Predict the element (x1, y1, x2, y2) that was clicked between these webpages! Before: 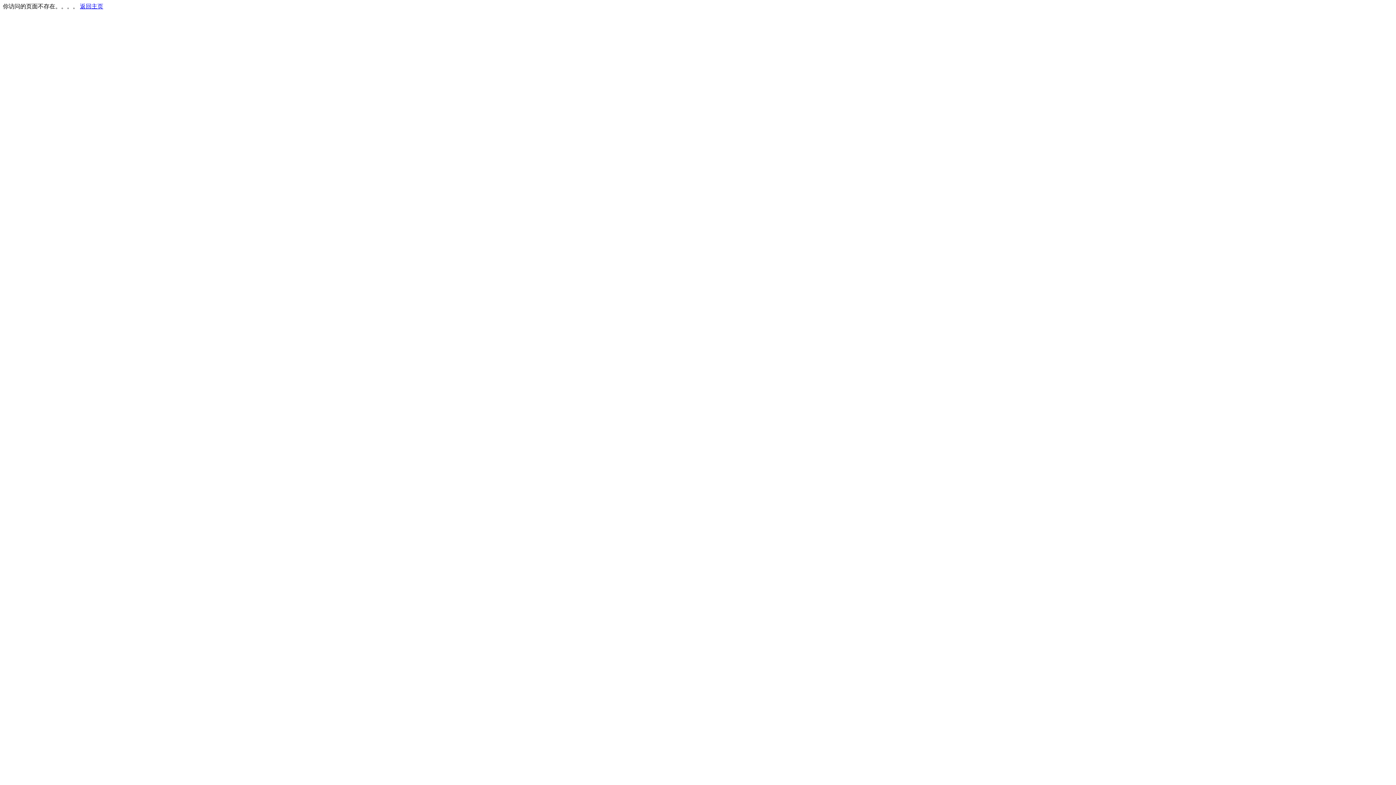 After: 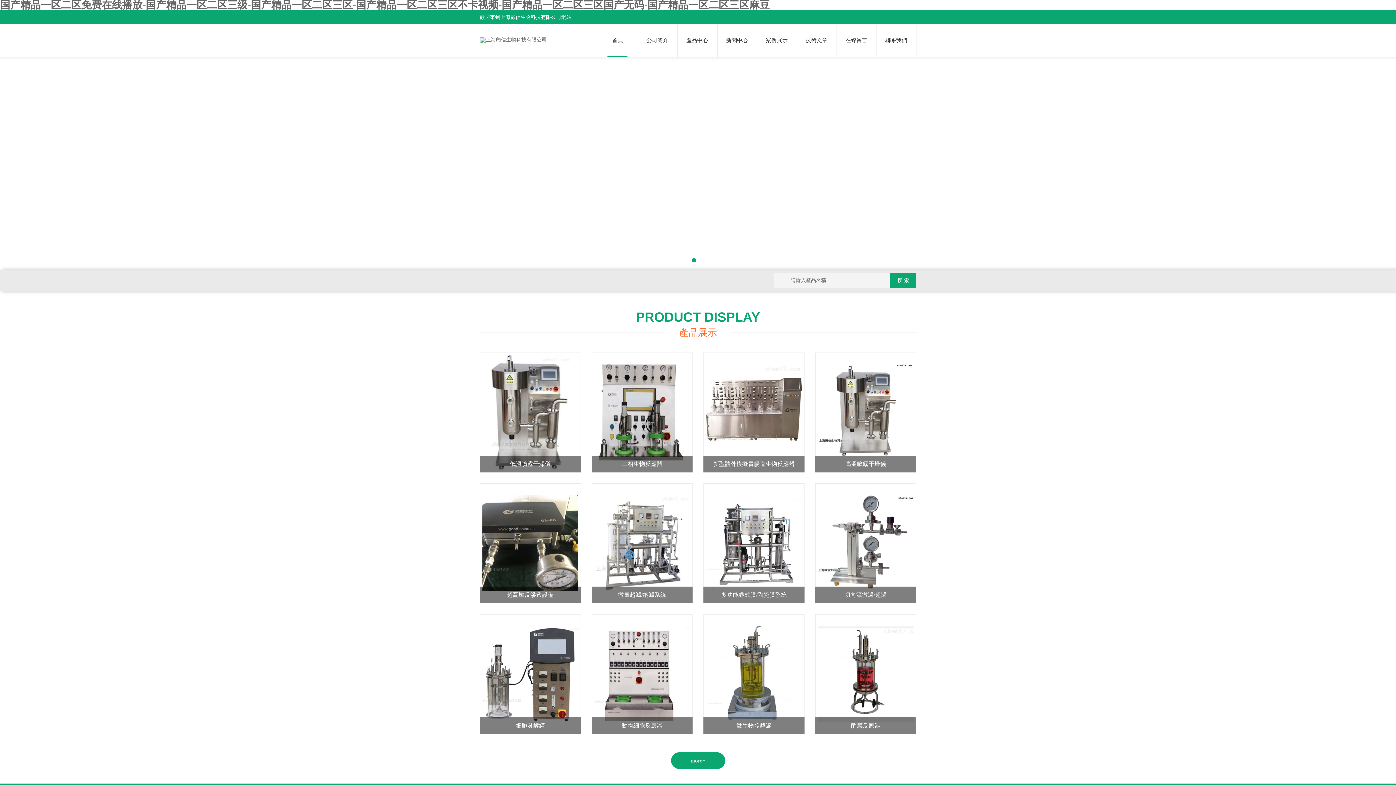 Action: bbox: (80, 3, 103, 9) label: 返回主页